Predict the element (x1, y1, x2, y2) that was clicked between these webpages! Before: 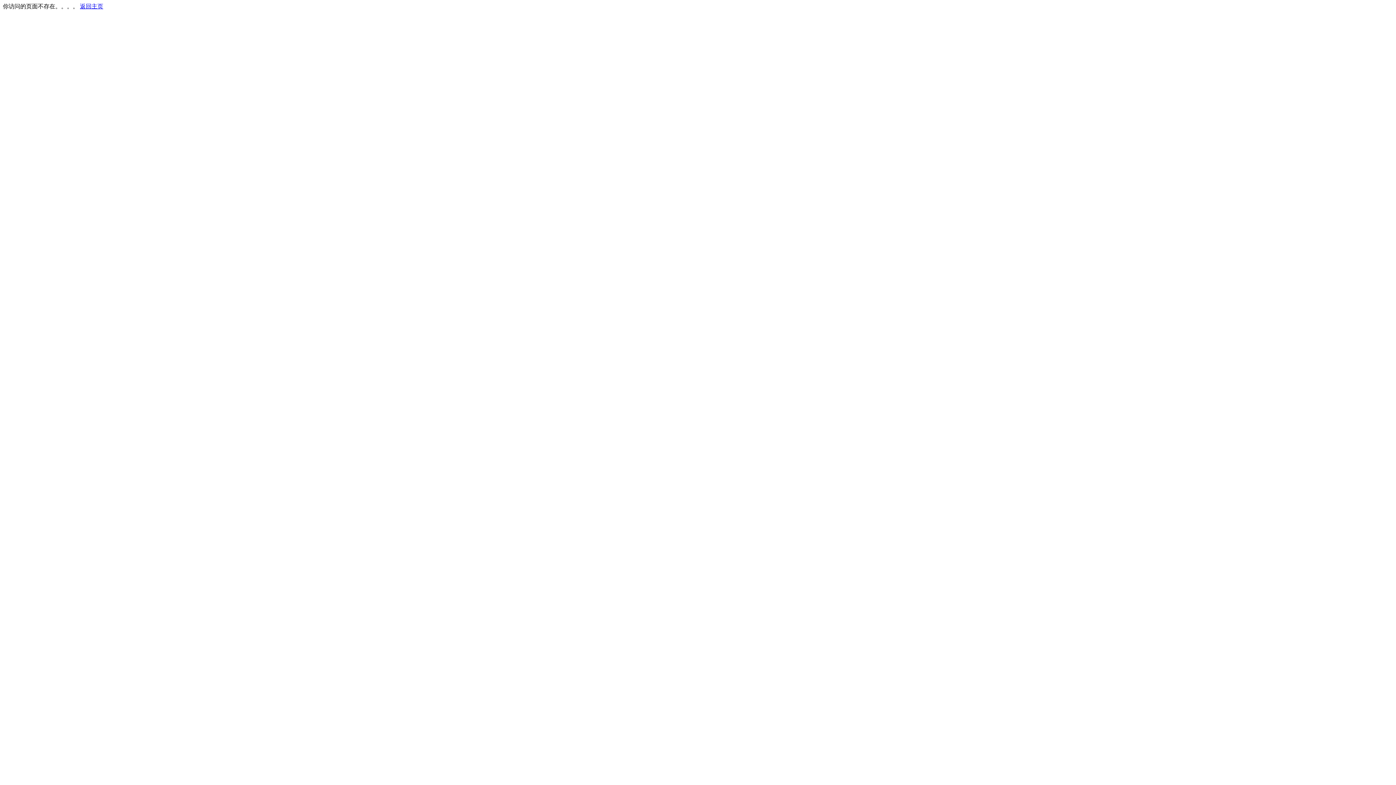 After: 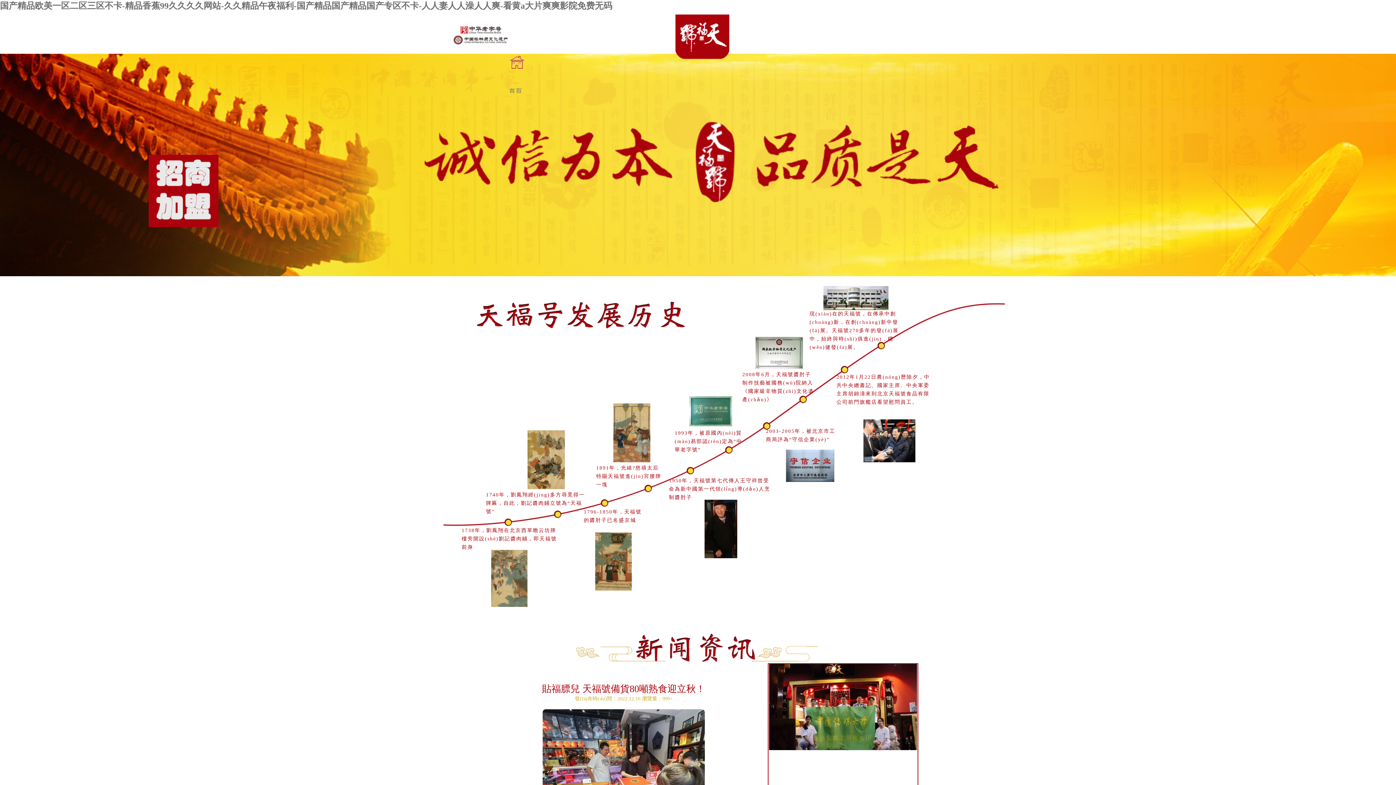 Action: label: 返回主页 bbox: (80, 3, 103, 9)